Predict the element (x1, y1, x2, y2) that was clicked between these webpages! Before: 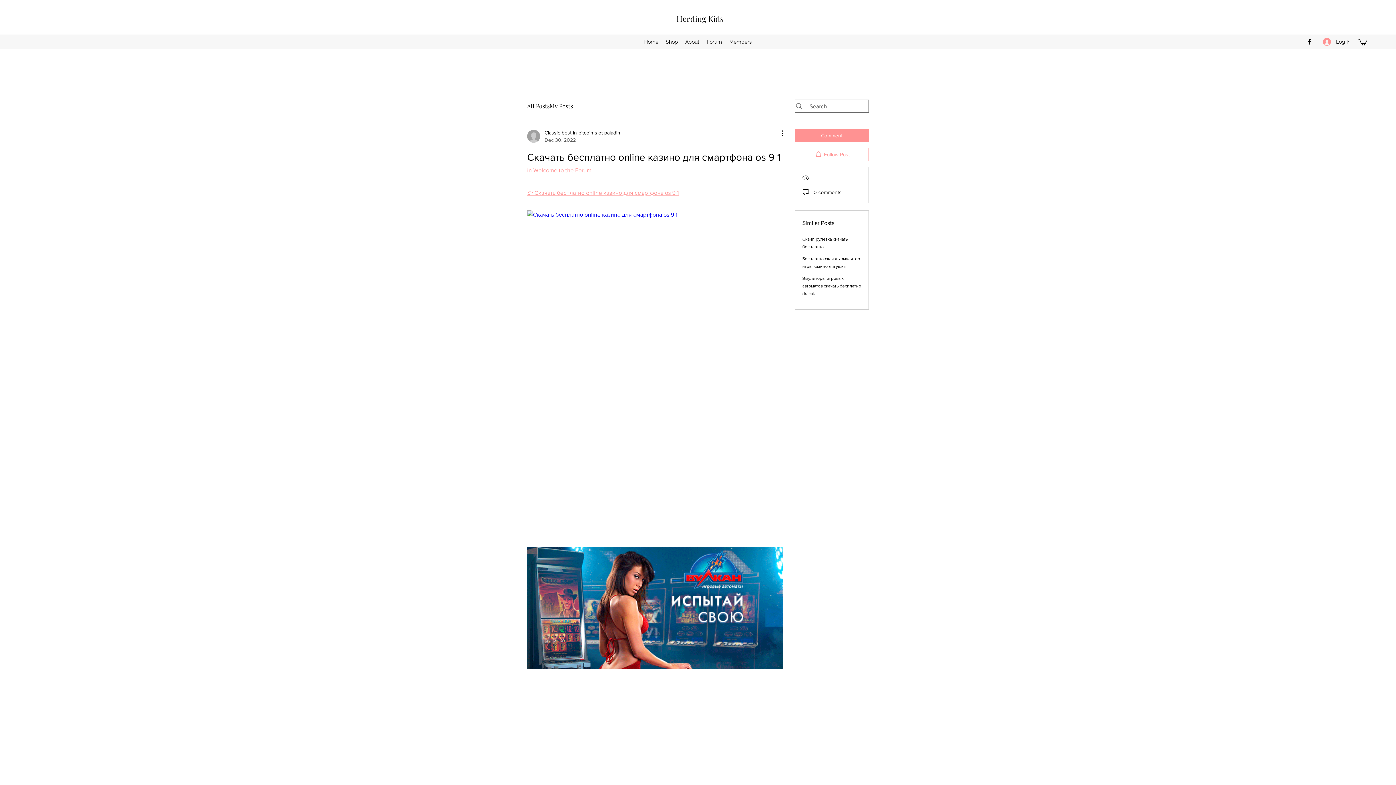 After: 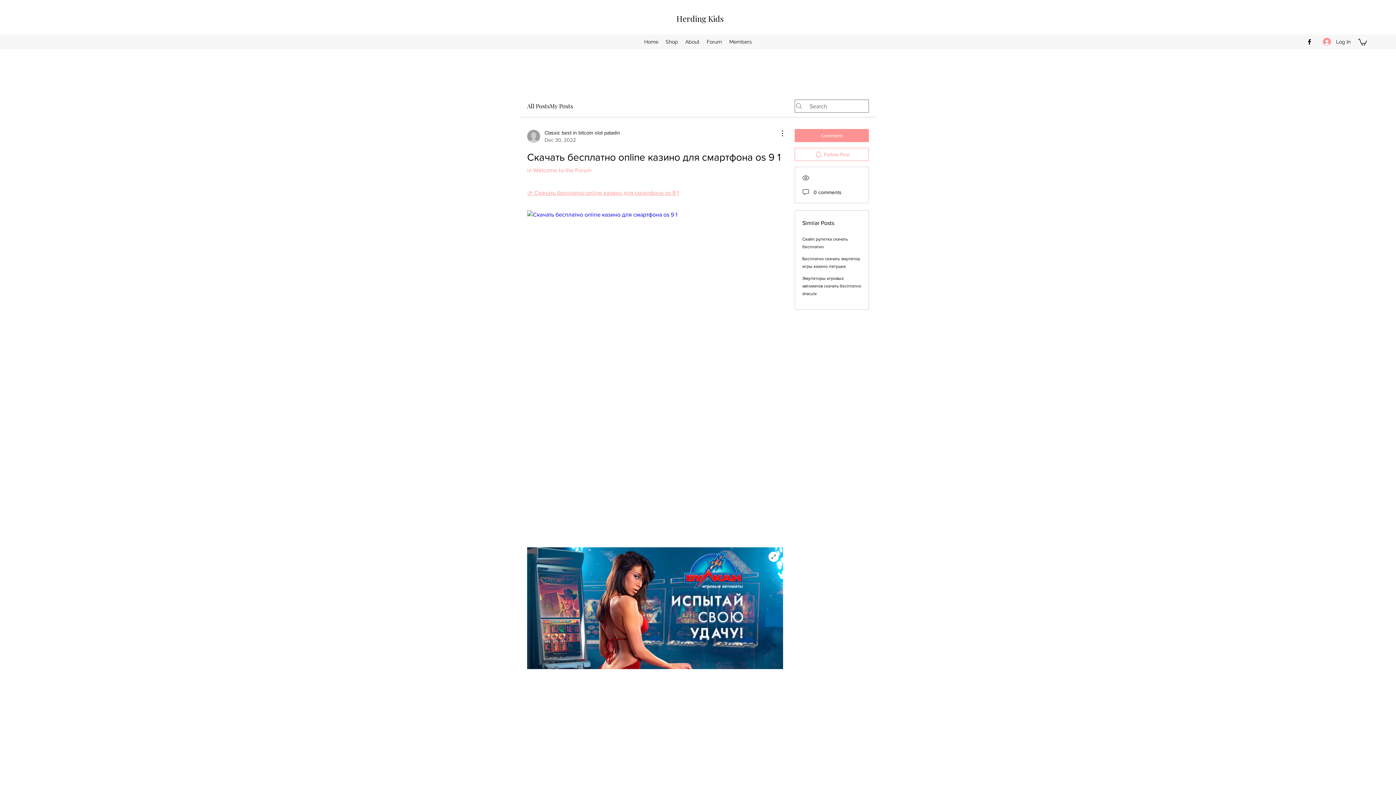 Action: bbox: (527, 547, 783, 669)